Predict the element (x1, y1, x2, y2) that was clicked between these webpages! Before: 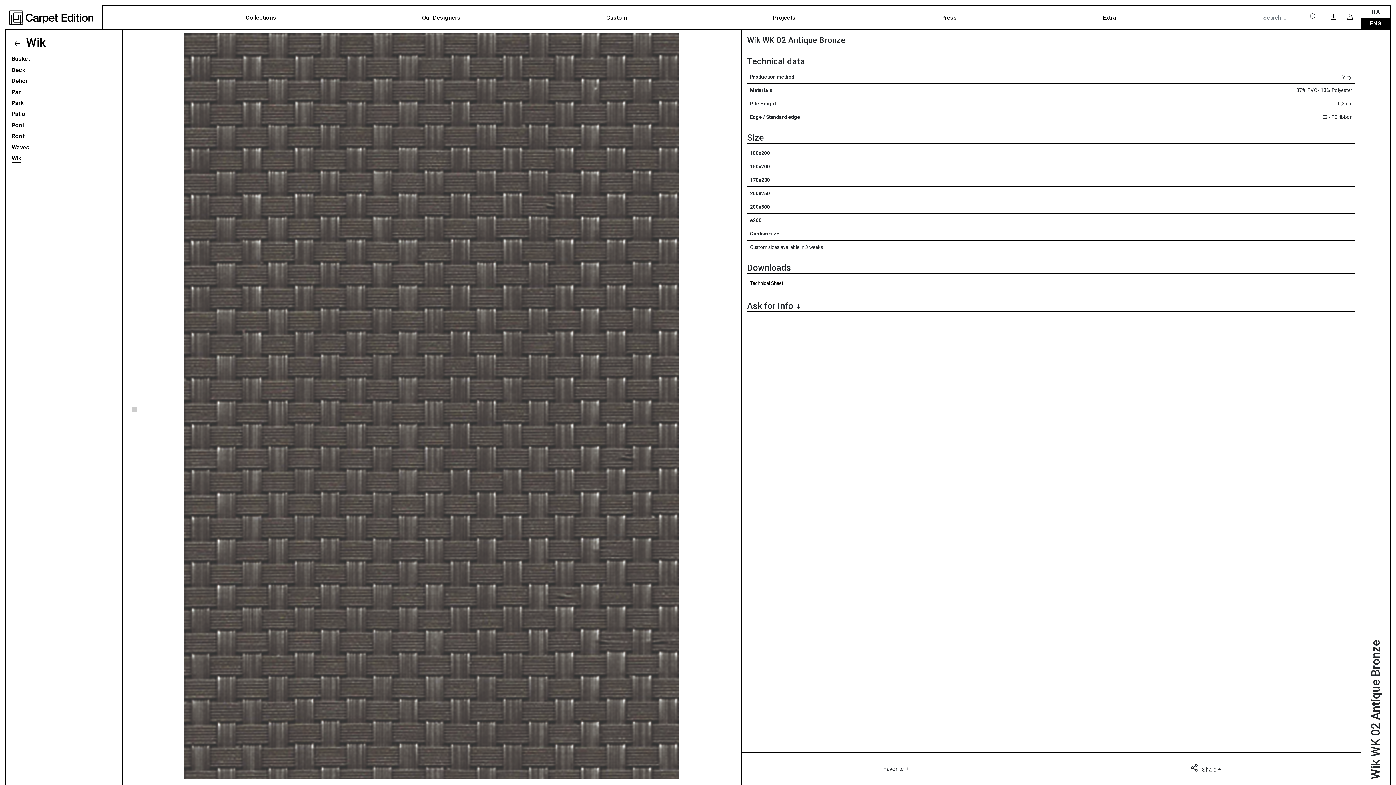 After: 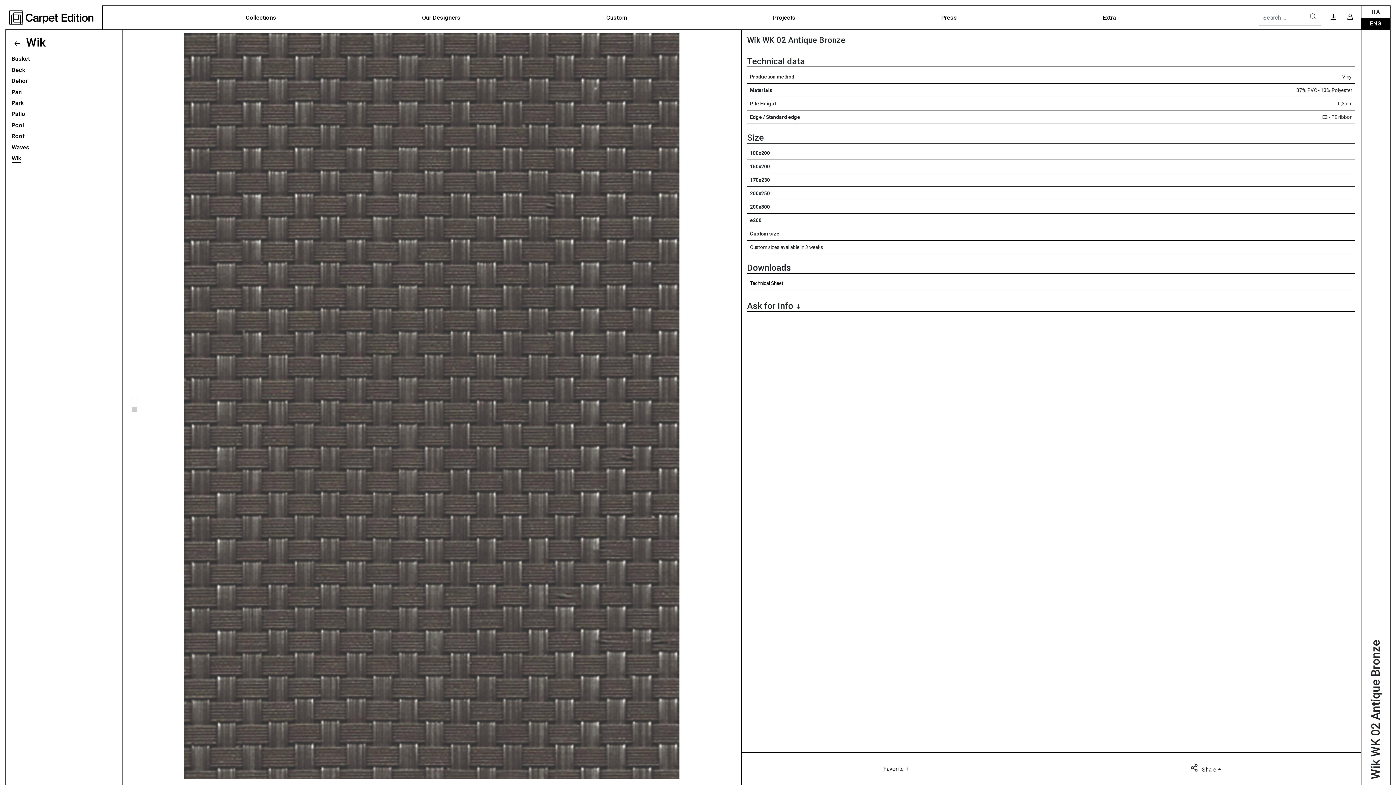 Action: bbox: (131, 398, 136, 403) label: Go to slide 1